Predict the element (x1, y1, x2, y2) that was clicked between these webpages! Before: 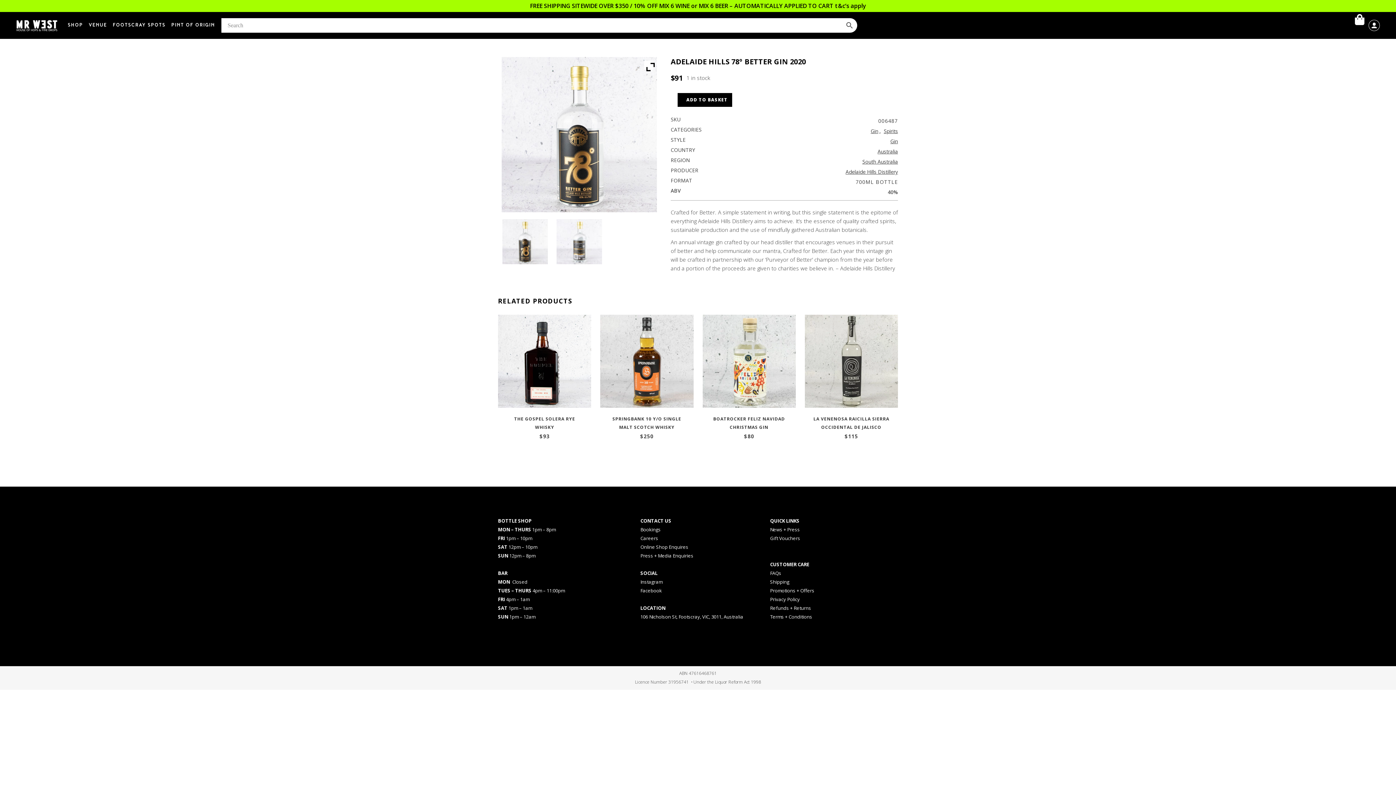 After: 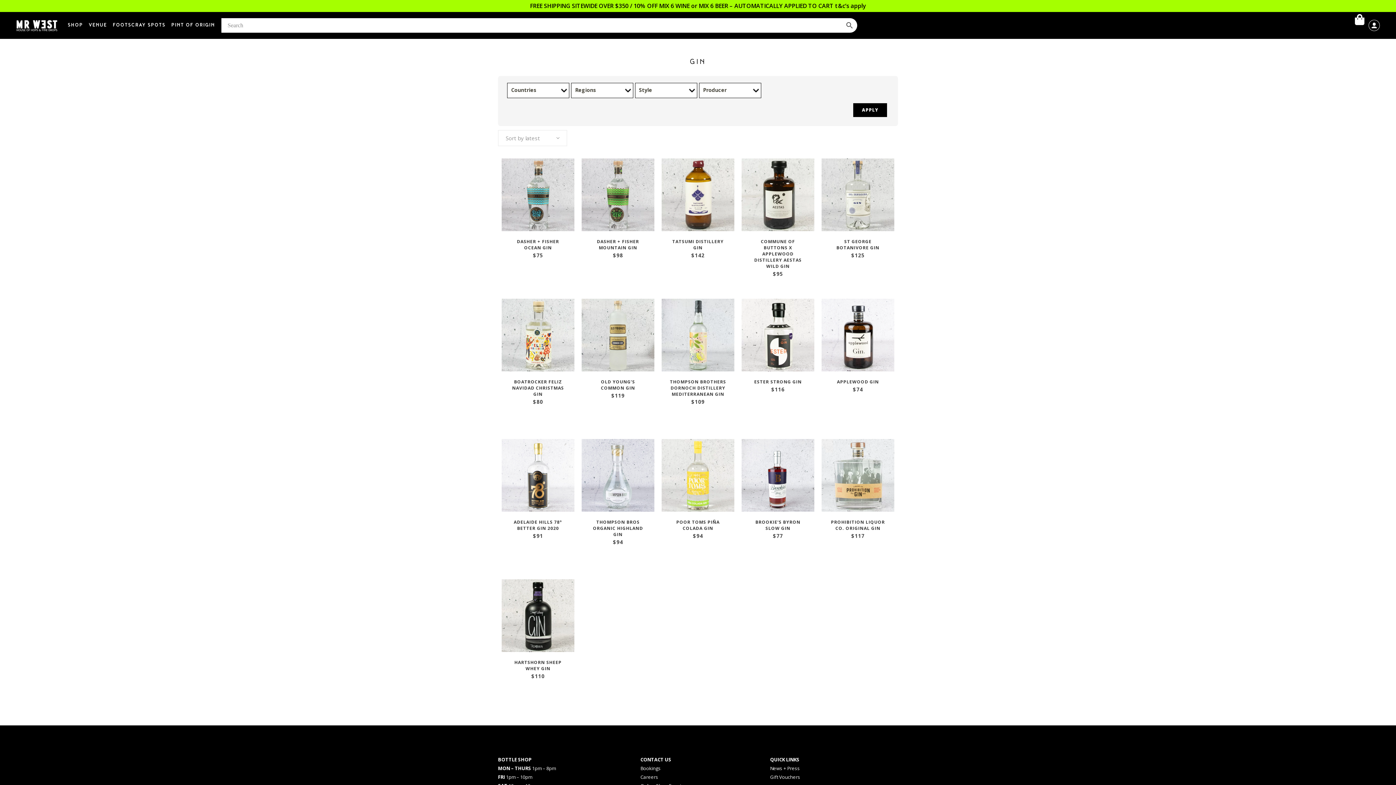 Action: label: Gin bbox: (870, 127, 878, 134)